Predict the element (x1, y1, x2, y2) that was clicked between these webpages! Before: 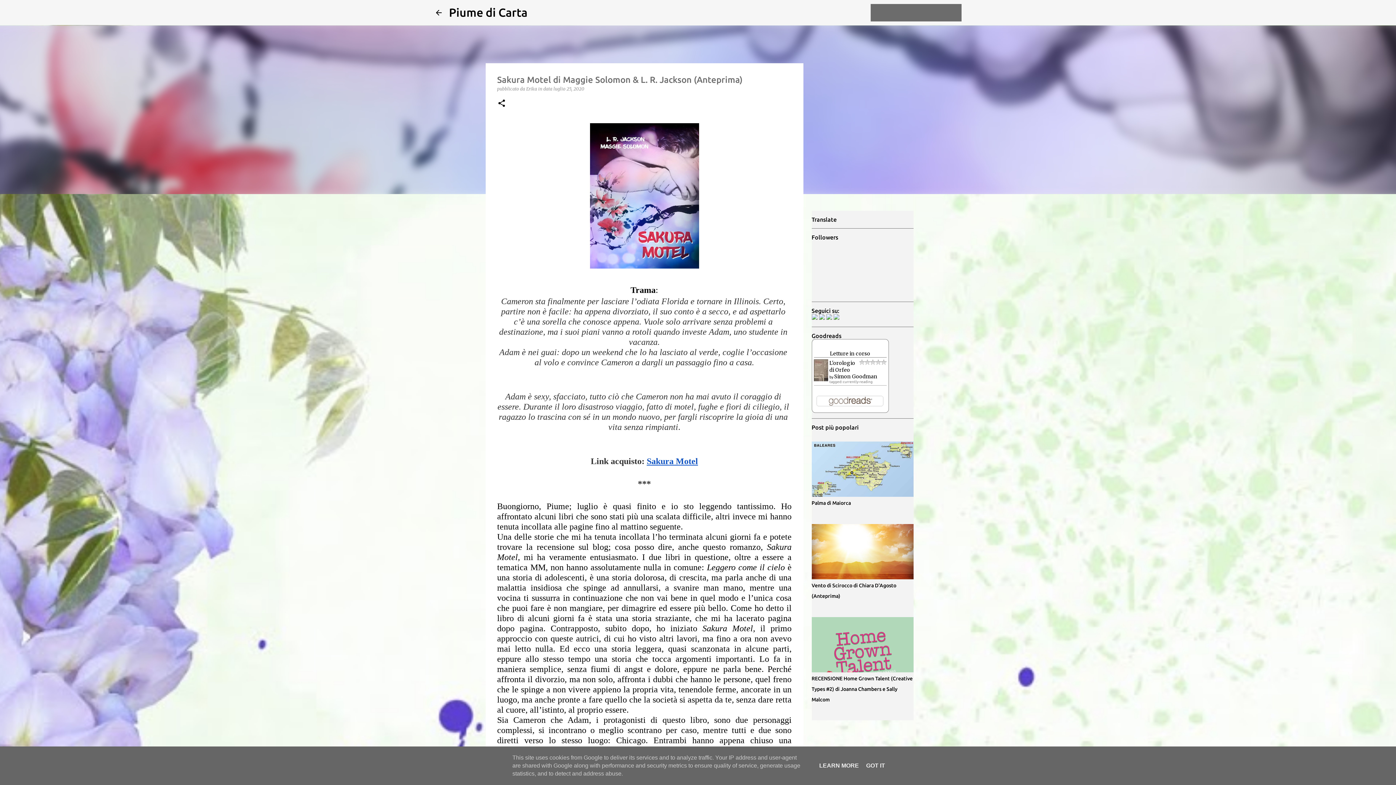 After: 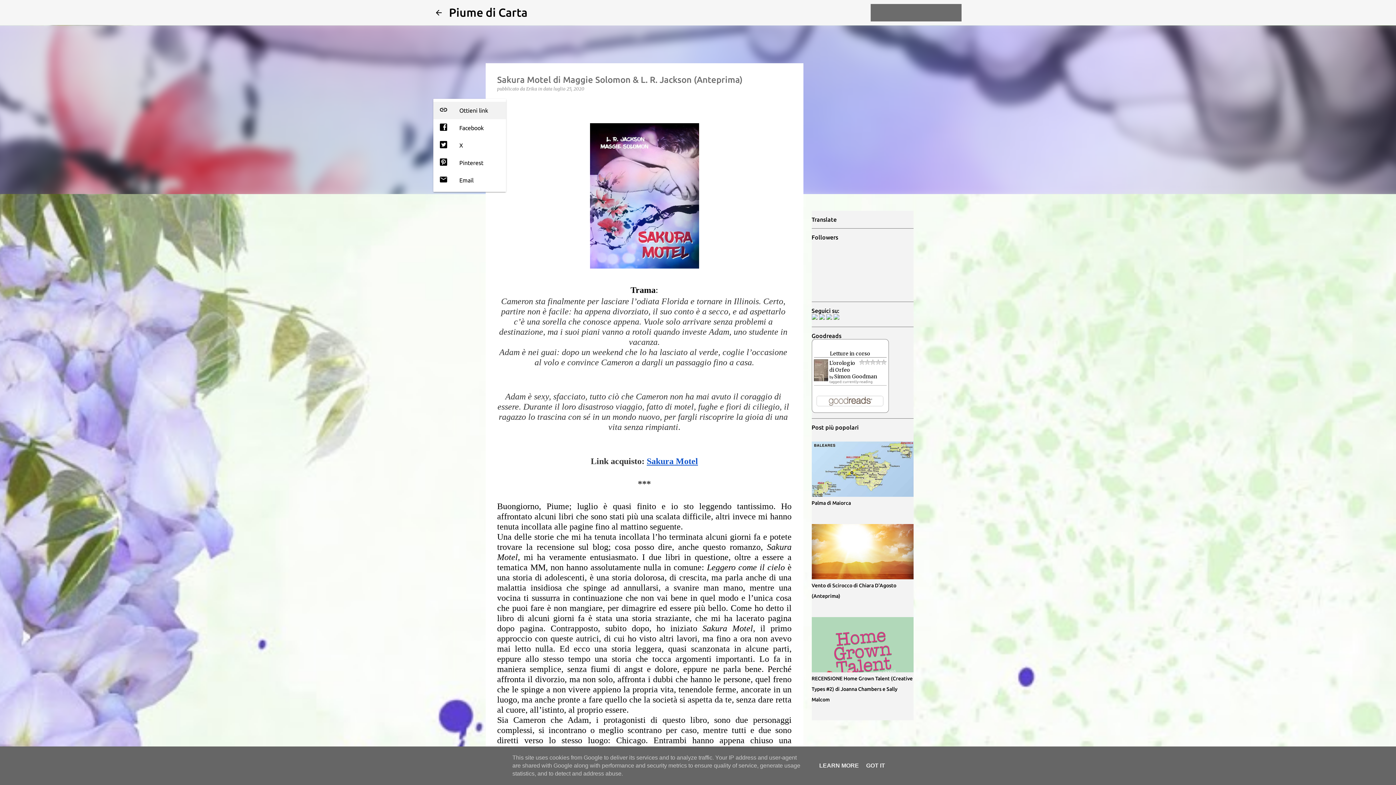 Action: label: Condividi bbox: (497, 98, 506, 108)